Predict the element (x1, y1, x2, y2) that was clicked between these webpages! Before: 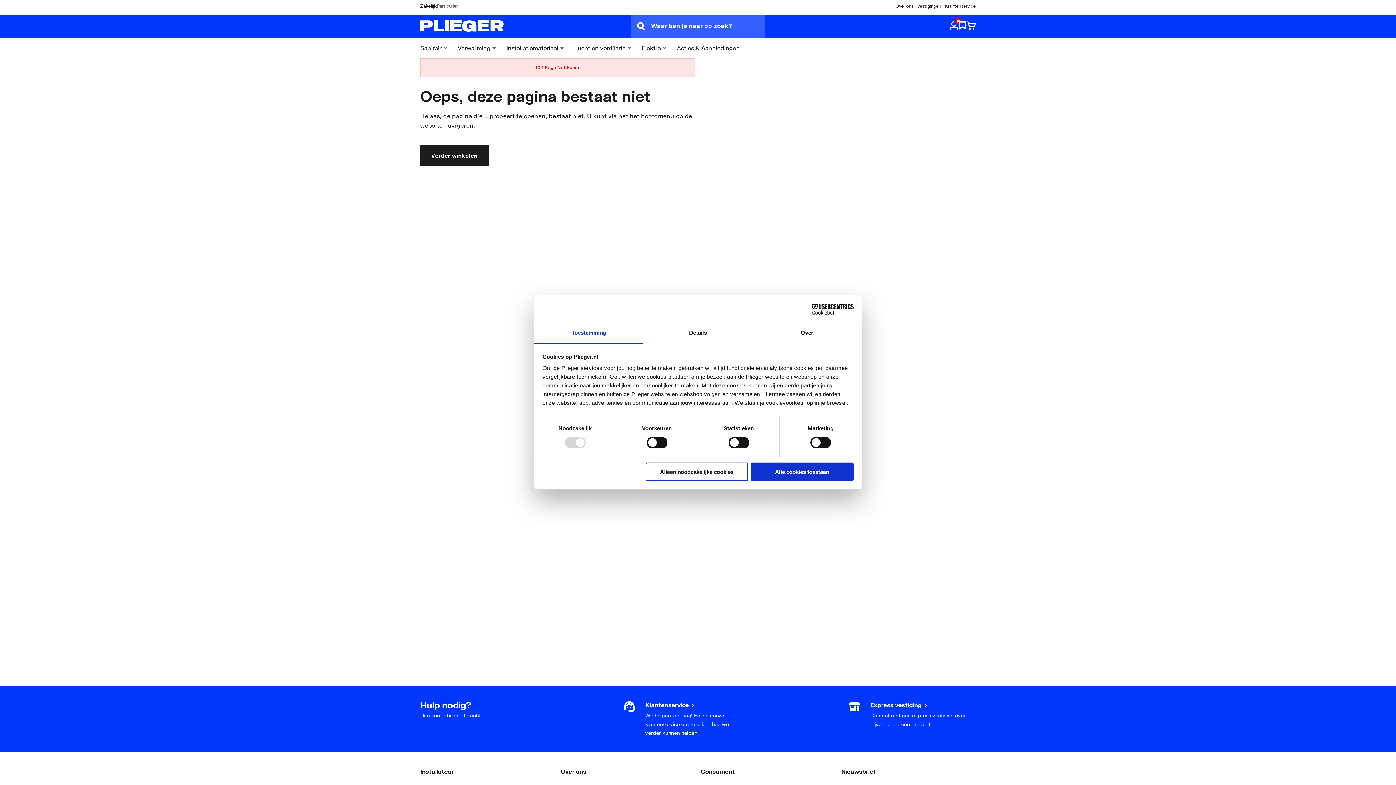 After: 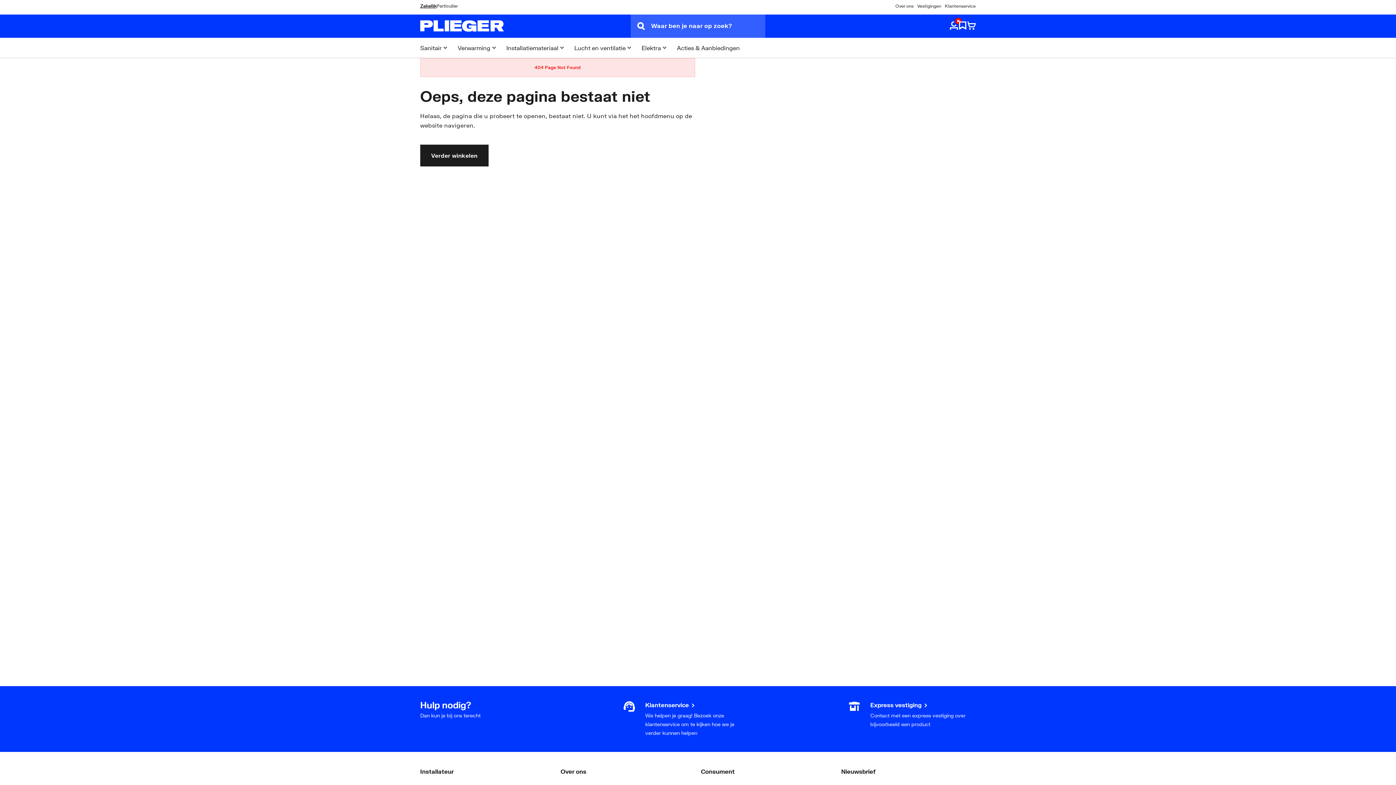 Action: bbox: (751, 462, 853, 481) label: Alle cookies toestaan